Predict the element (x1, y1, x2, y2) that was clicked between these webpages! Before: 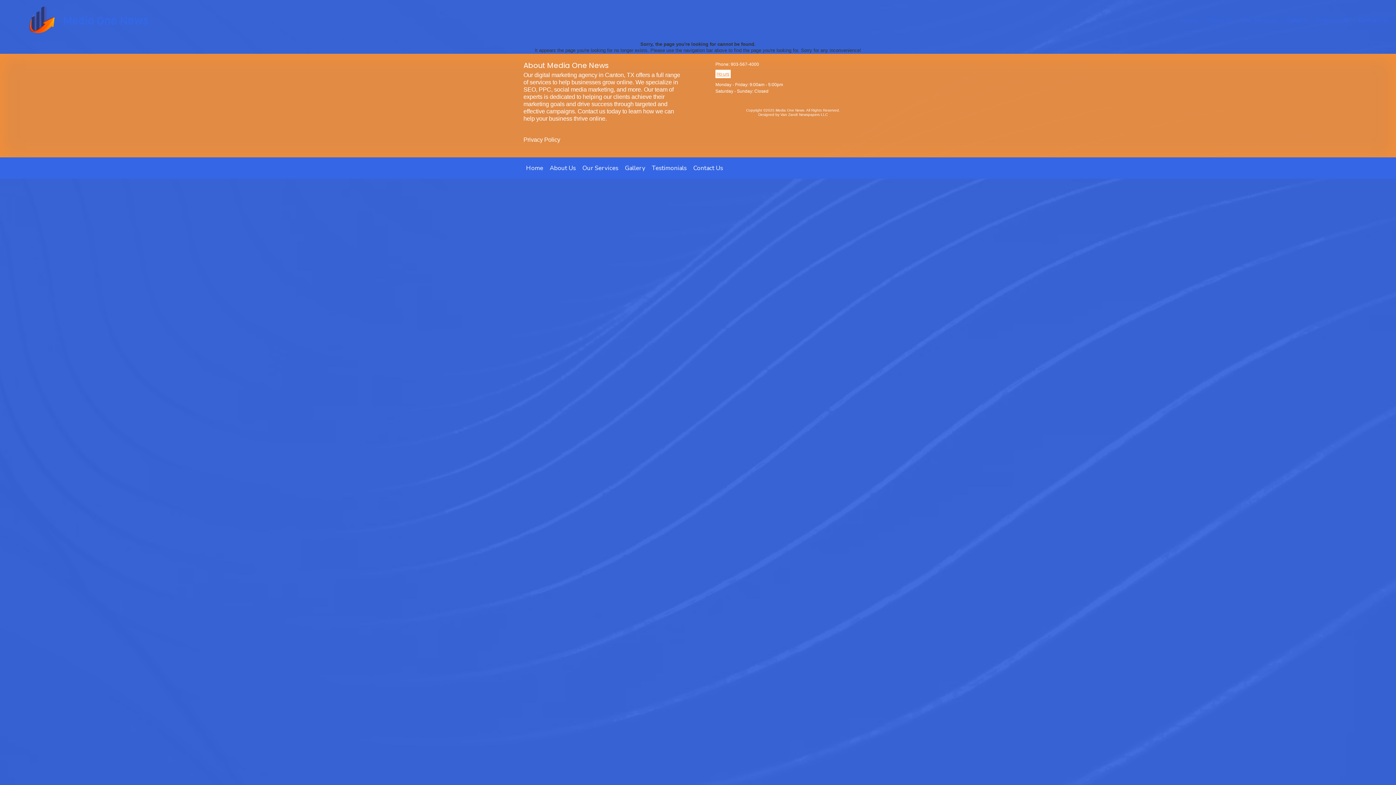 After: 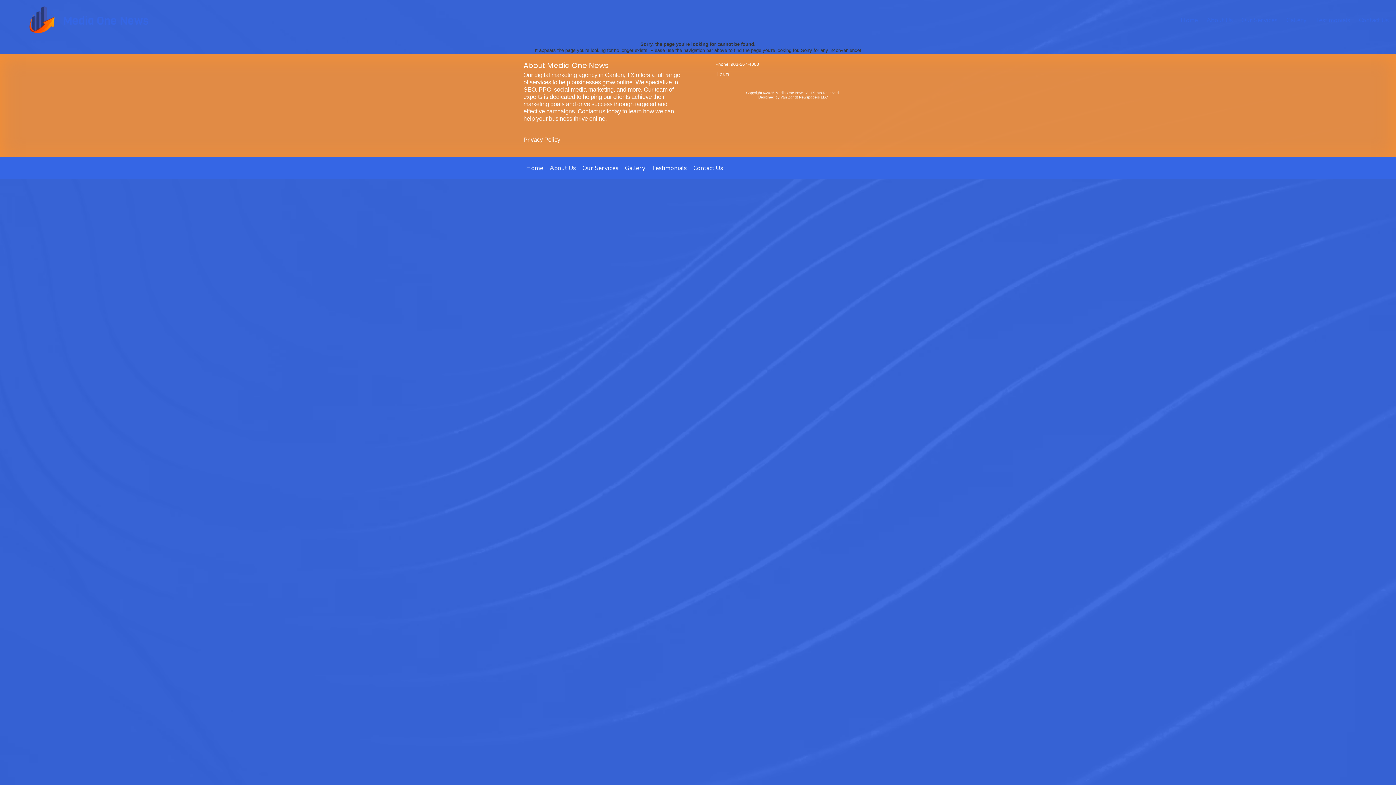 Action: bbox: (715, 69, 730, 78) label: Hours